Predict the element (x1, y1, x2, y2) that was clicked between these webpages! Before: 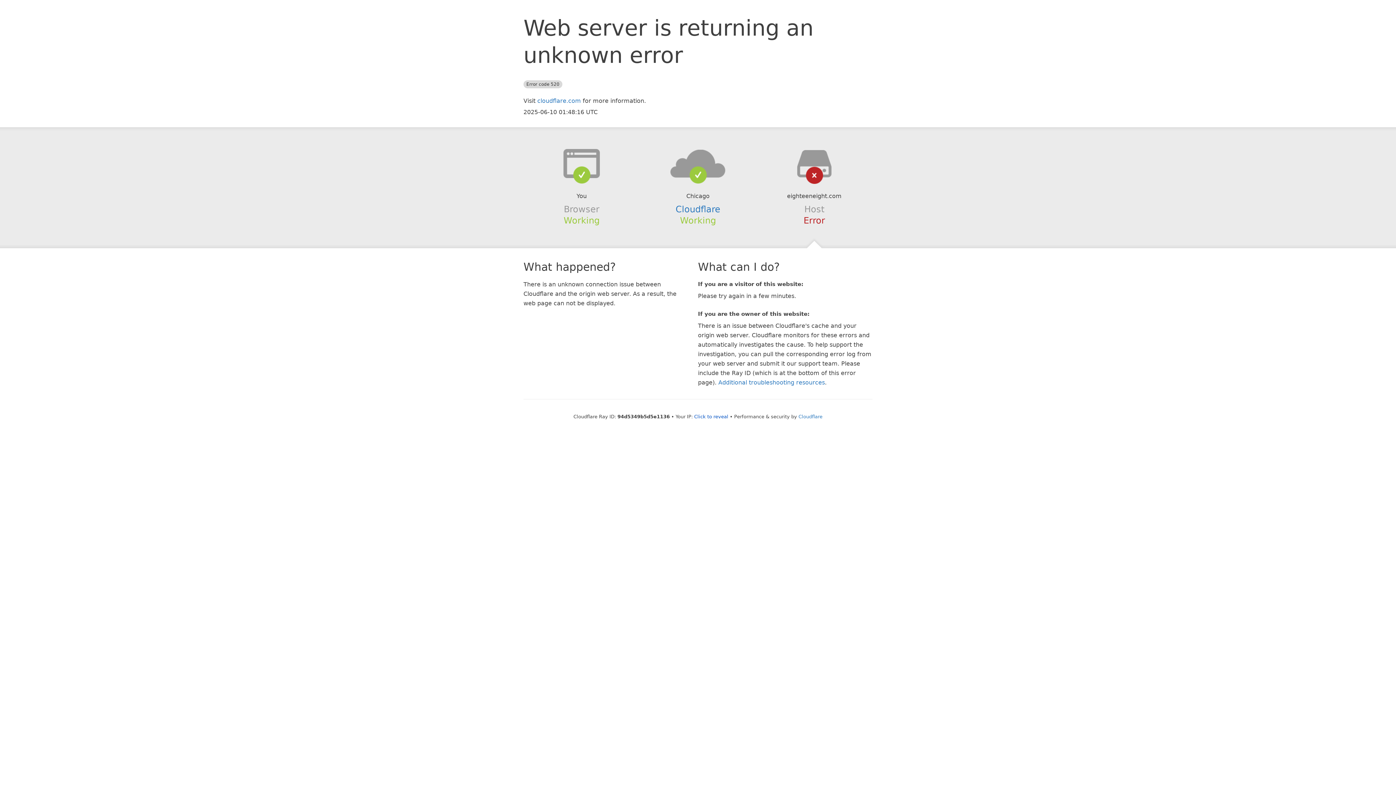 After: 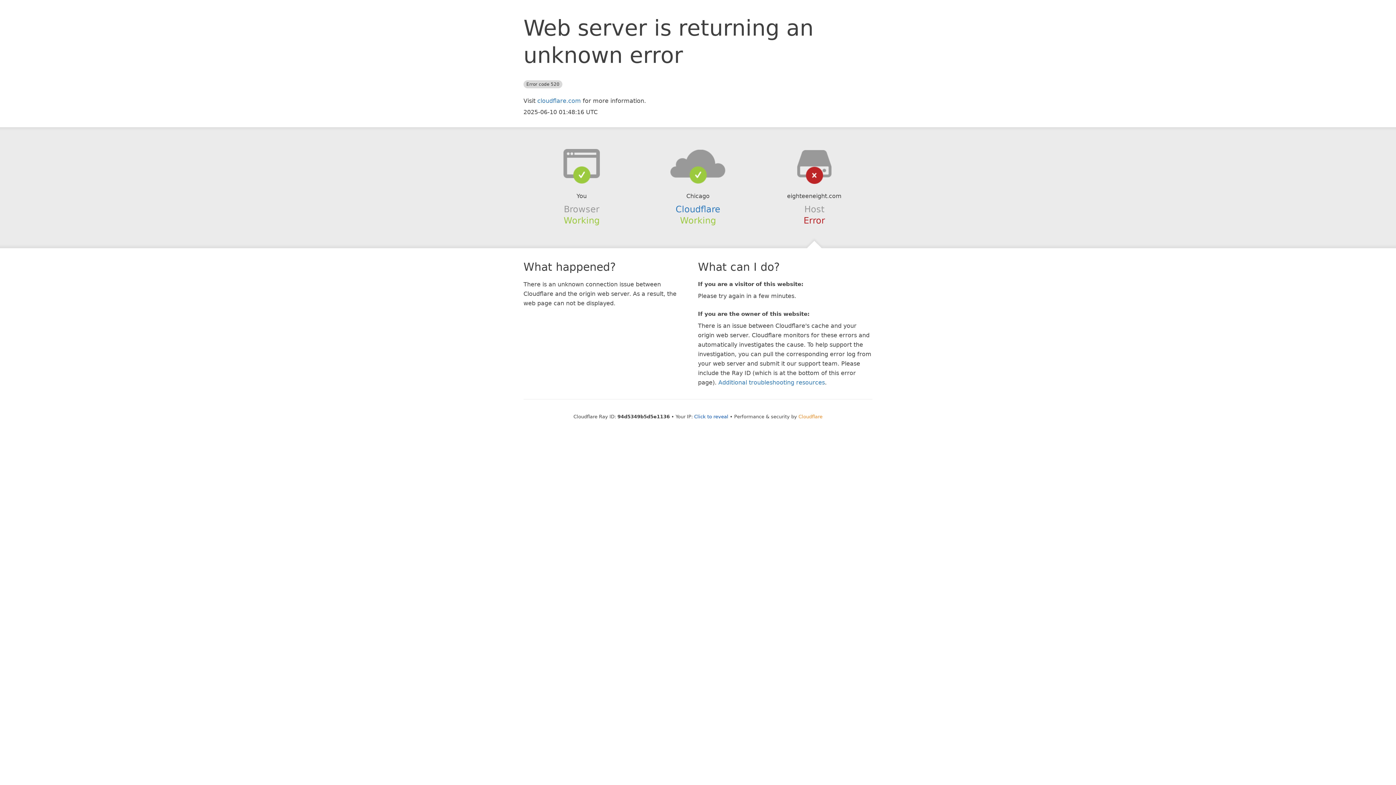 Action: bbox: (798, 414, 822, 419) label: Cloudflare